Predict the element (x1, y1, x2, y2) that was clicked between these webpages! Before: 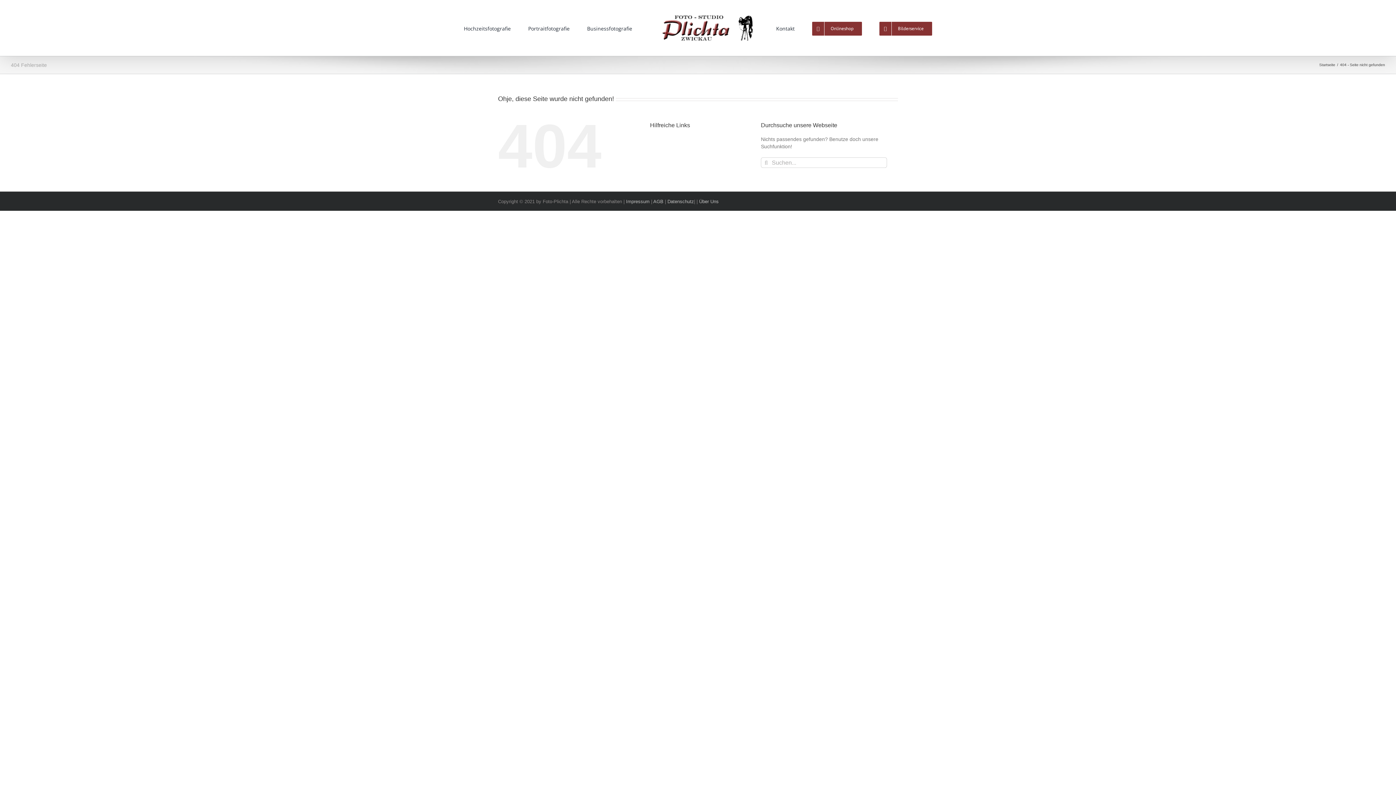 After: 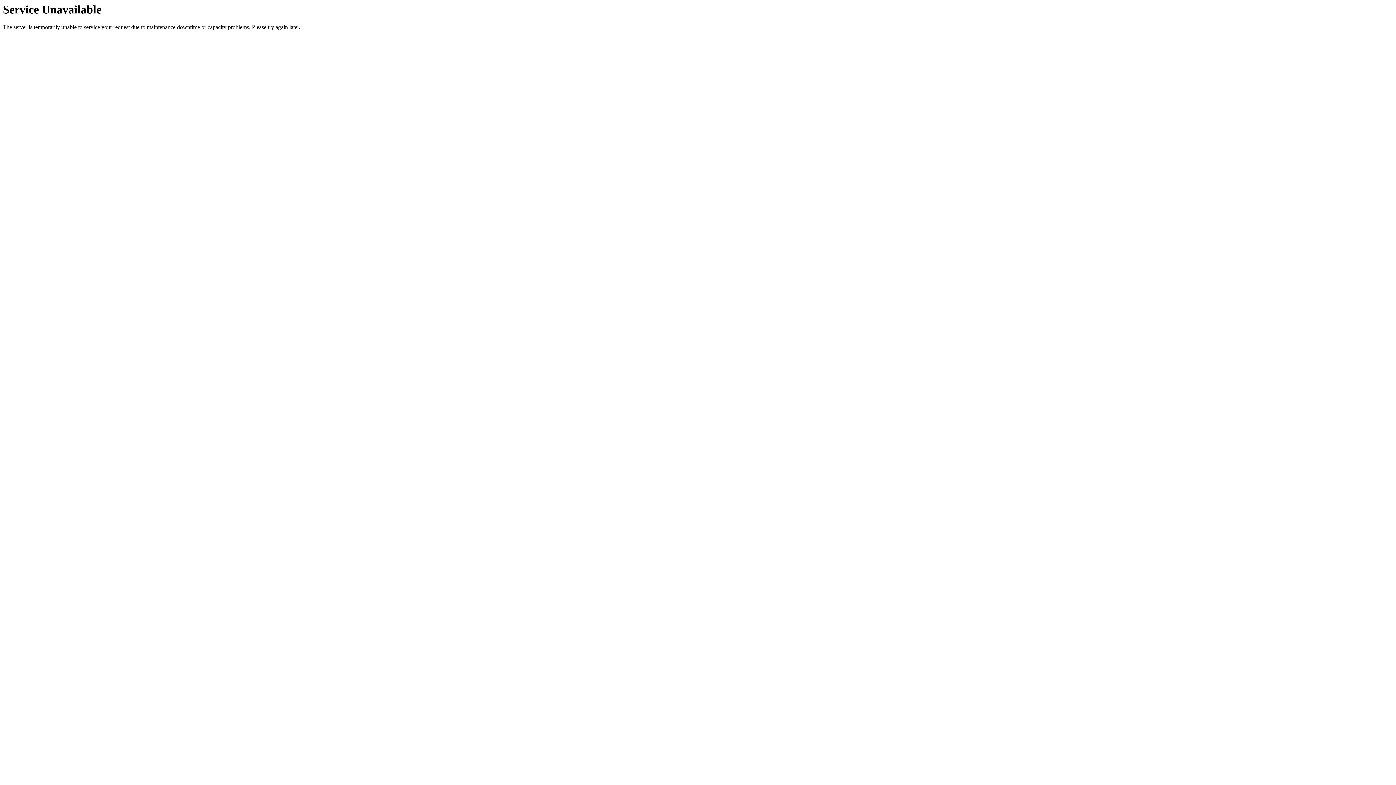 Action: label: Kontakt bbox: (776, 12, 794, 43)